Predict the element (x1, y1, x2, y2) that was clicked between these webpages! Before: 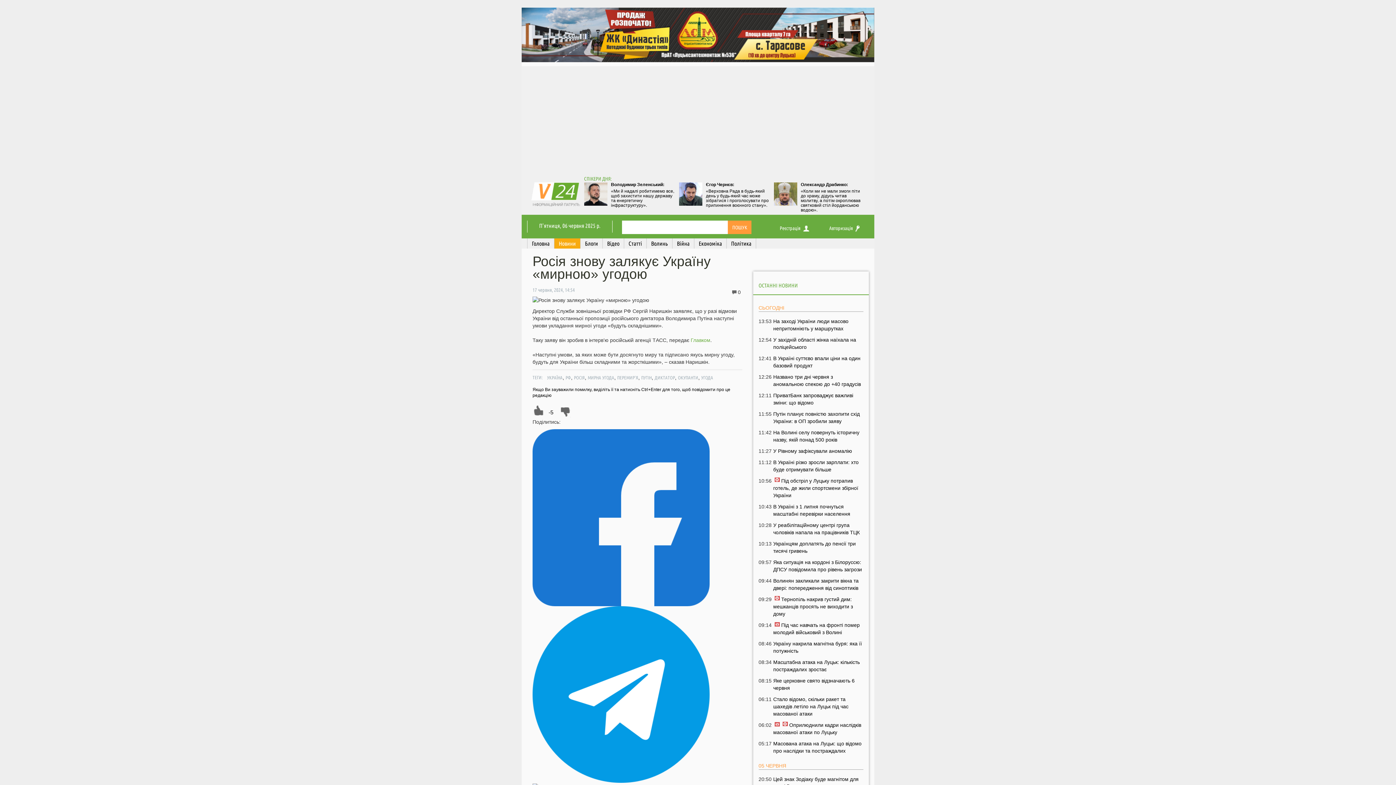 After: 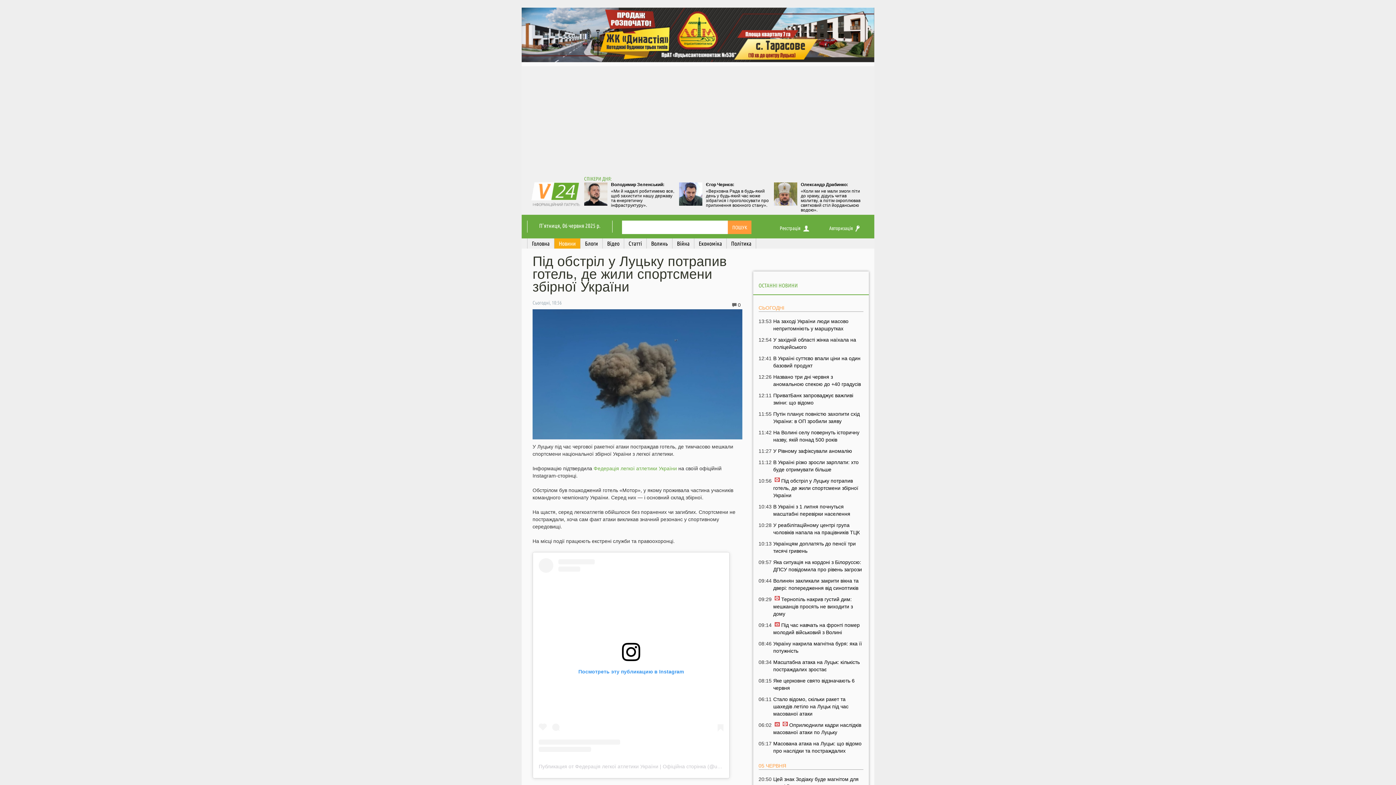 Action: label: Під обстріл у Луцьку потрапив готель, де жили спортсмени збірної України bbox: (773, 477, 863, 499)